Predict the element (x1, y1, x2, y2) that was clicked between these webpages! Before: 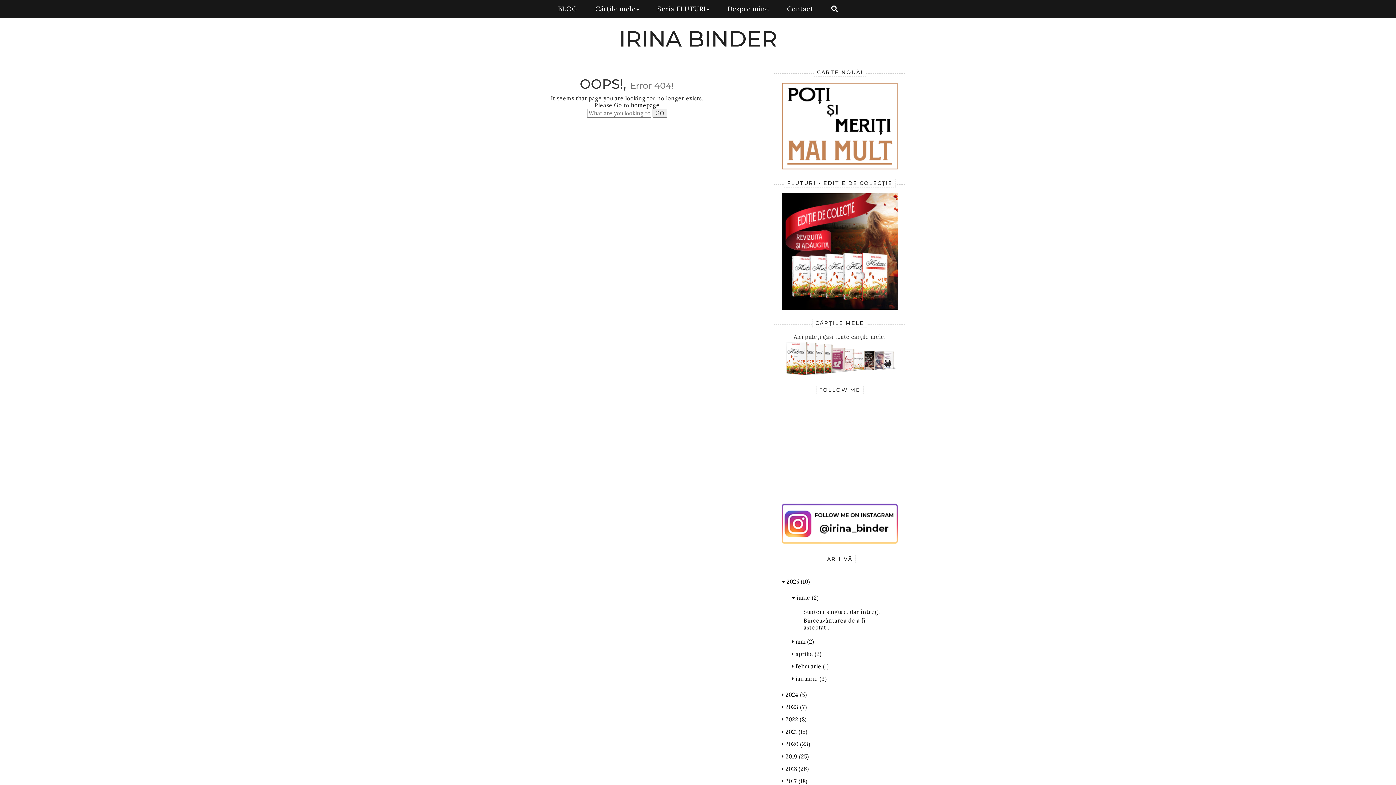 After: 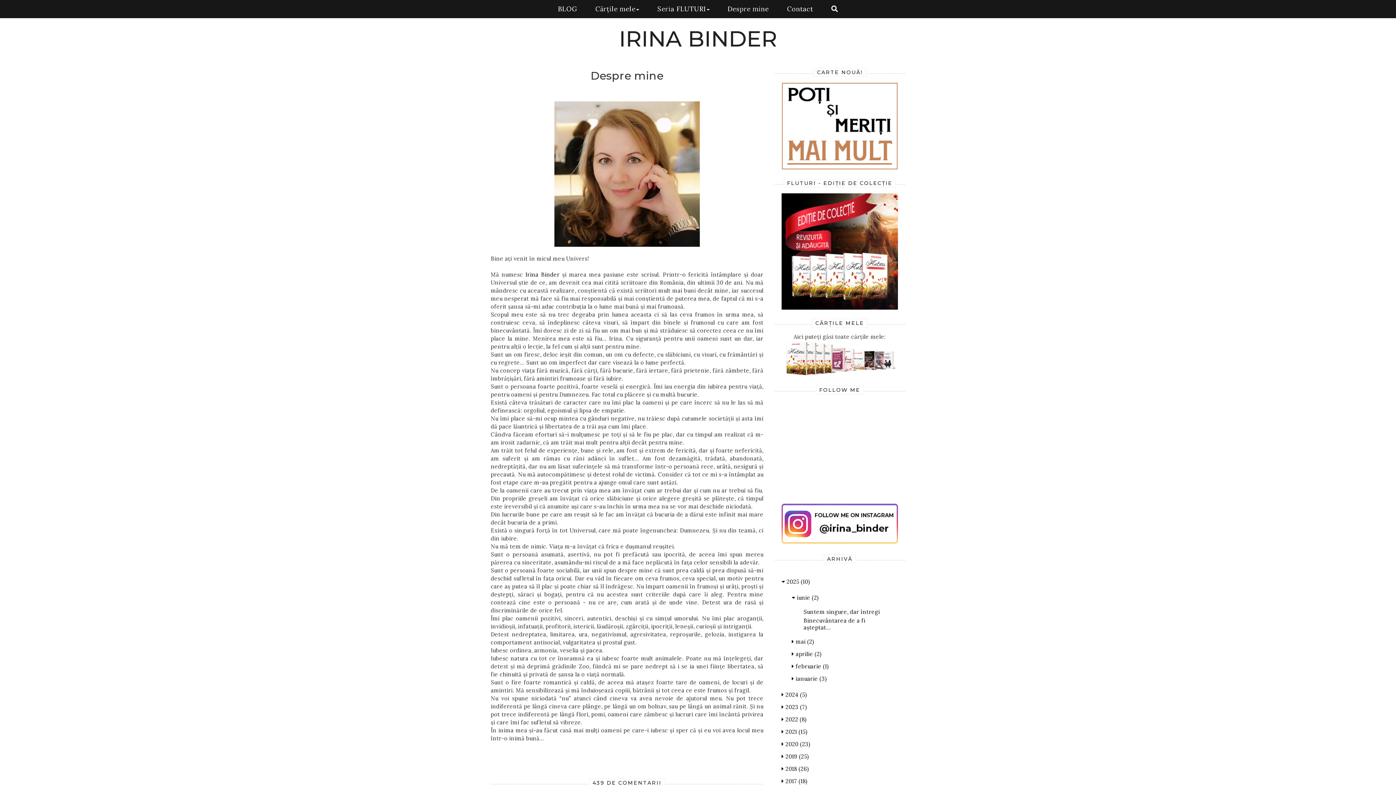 Action: bbox: (722, 0, 774, 18) label: Despre mine